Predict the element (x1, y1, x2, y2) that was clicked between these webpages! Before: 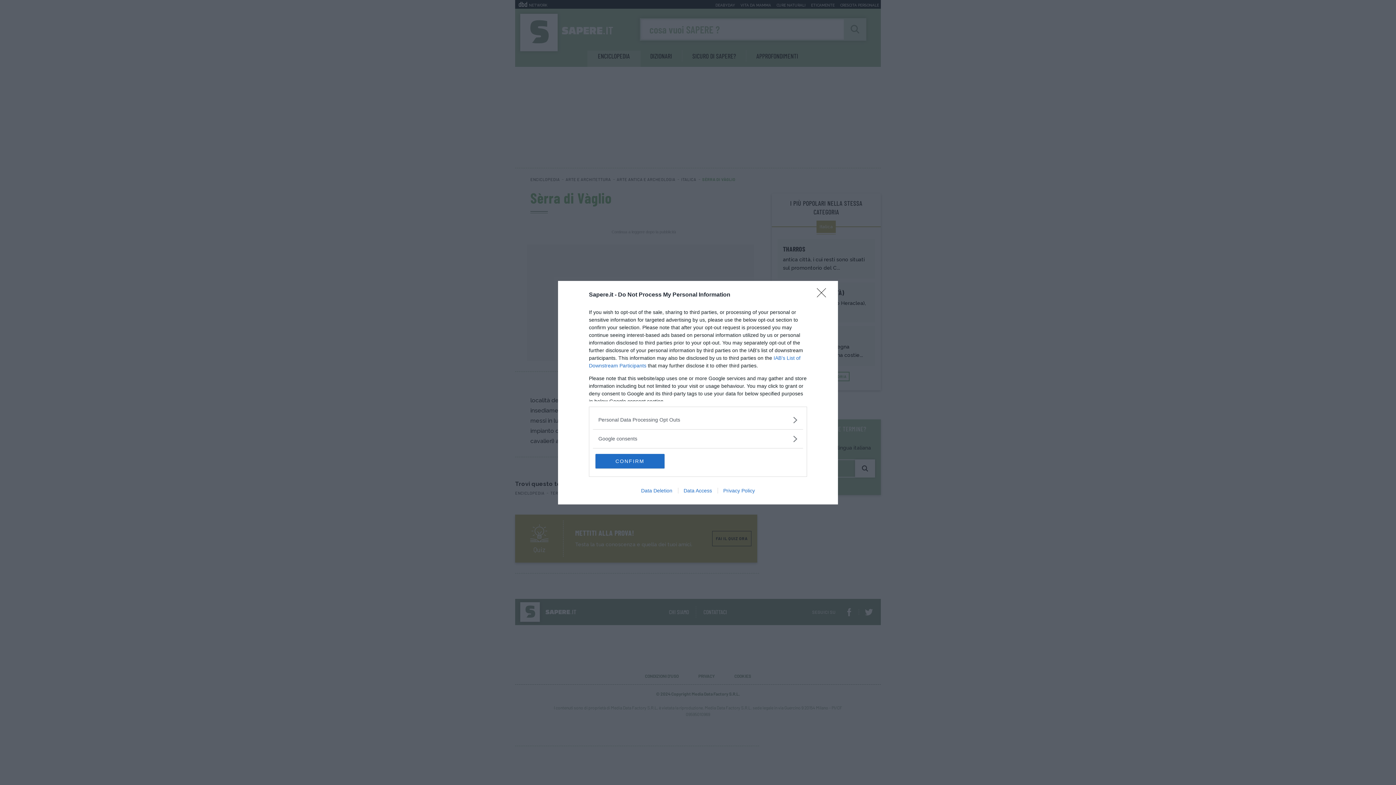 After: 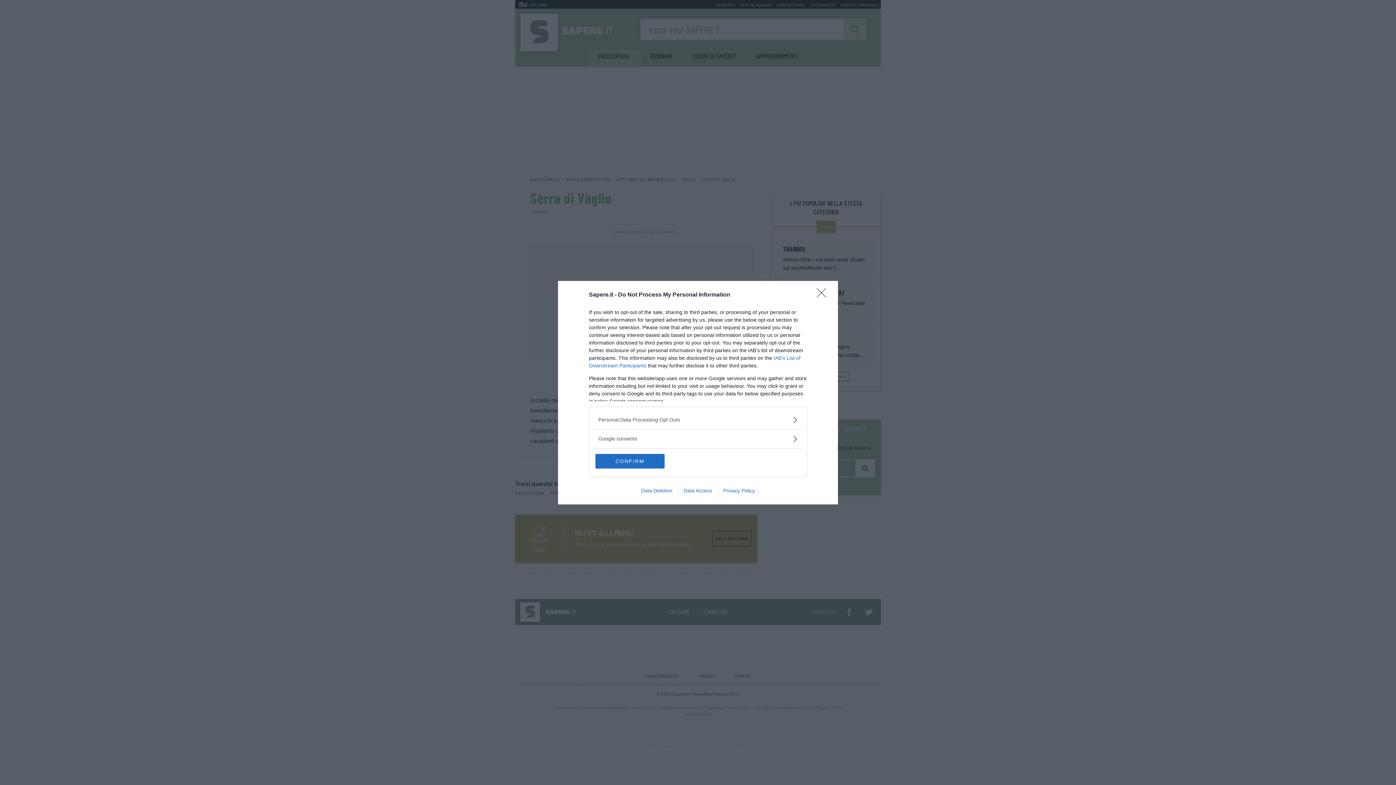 Action: label: Privacy Policy bbox: (717, 487, 760, 493)